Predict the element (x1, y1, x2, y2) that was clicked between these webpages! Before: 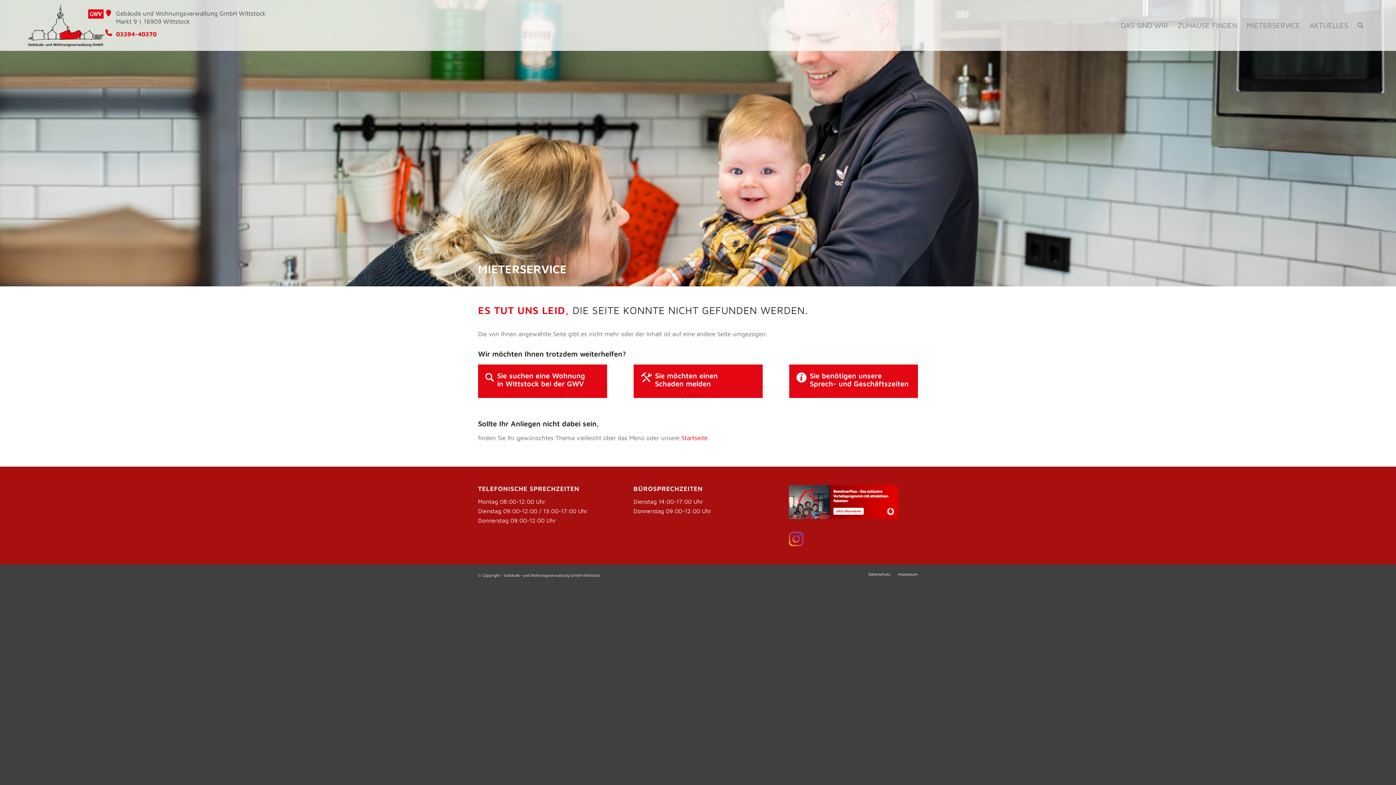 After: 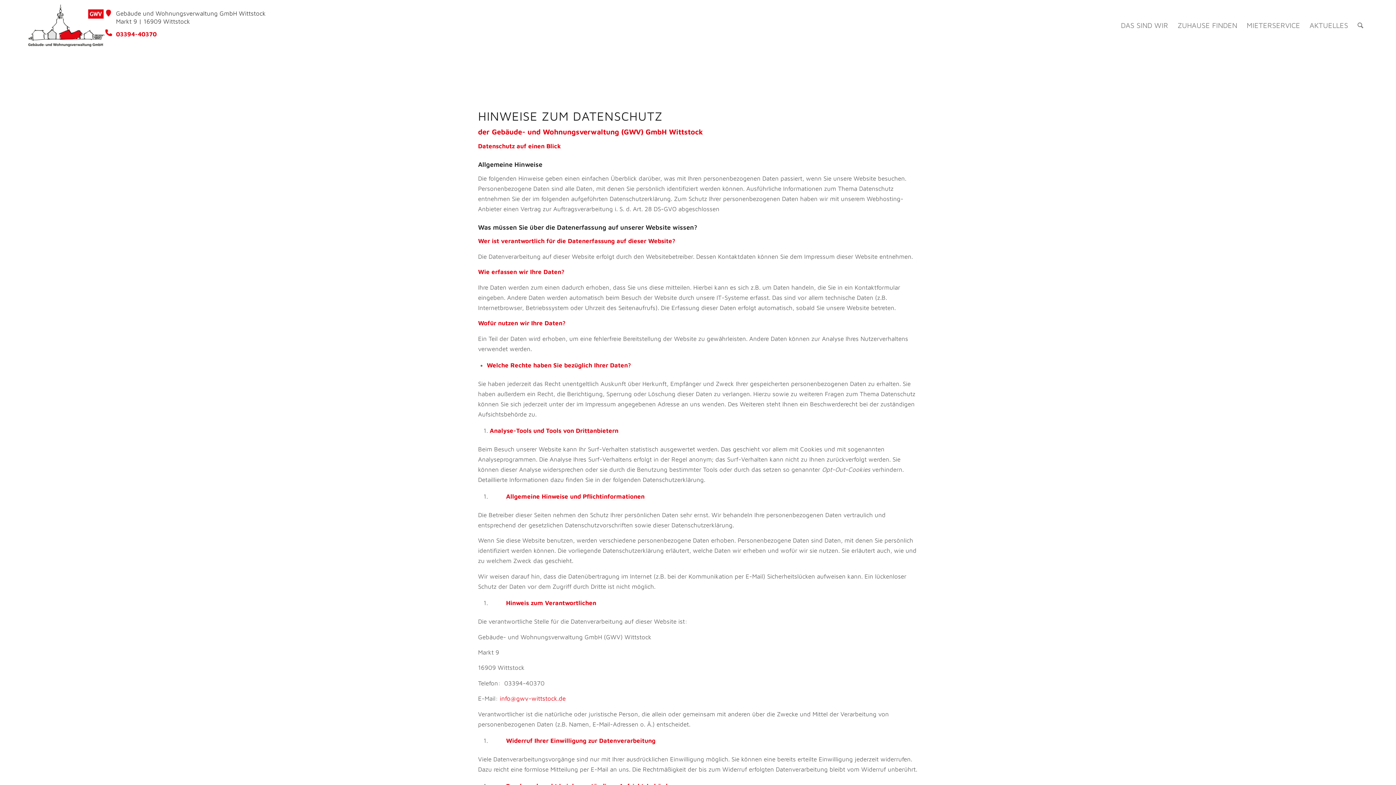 Action: bbox: (868, 572, 890, 576) label: Datenschutz